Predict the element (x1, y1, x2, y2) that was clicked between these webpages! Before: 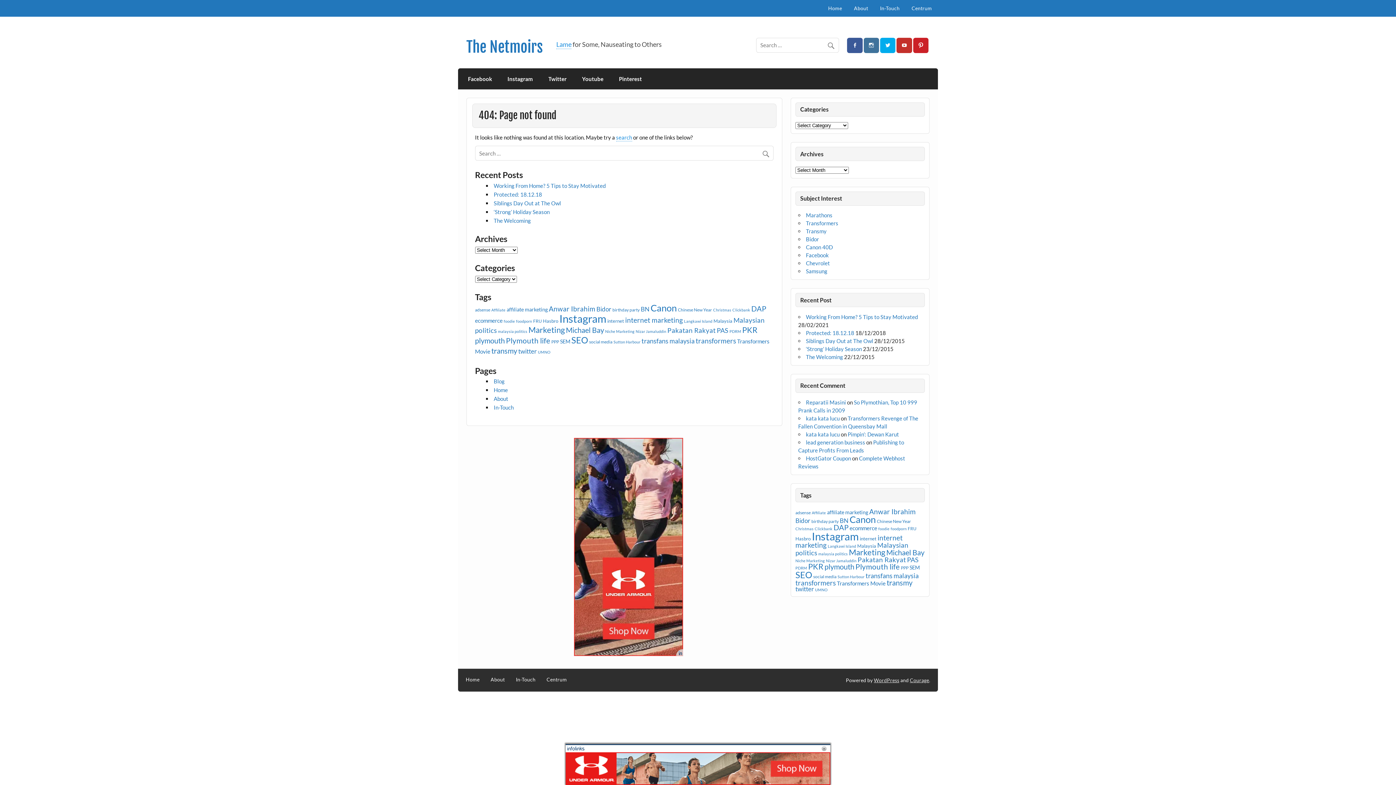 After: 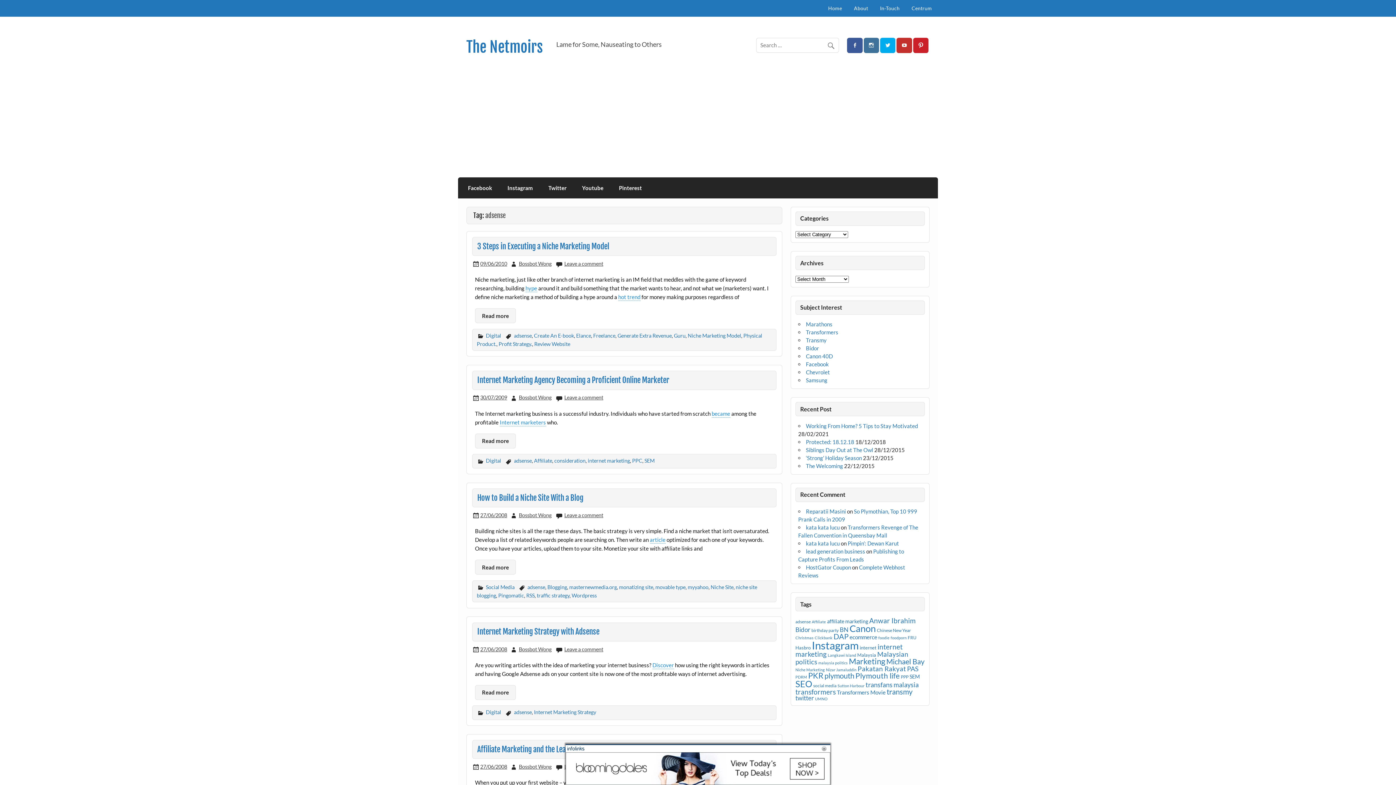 Action: bbox: (475, 307, 490, 312) label: adsense (7 items)